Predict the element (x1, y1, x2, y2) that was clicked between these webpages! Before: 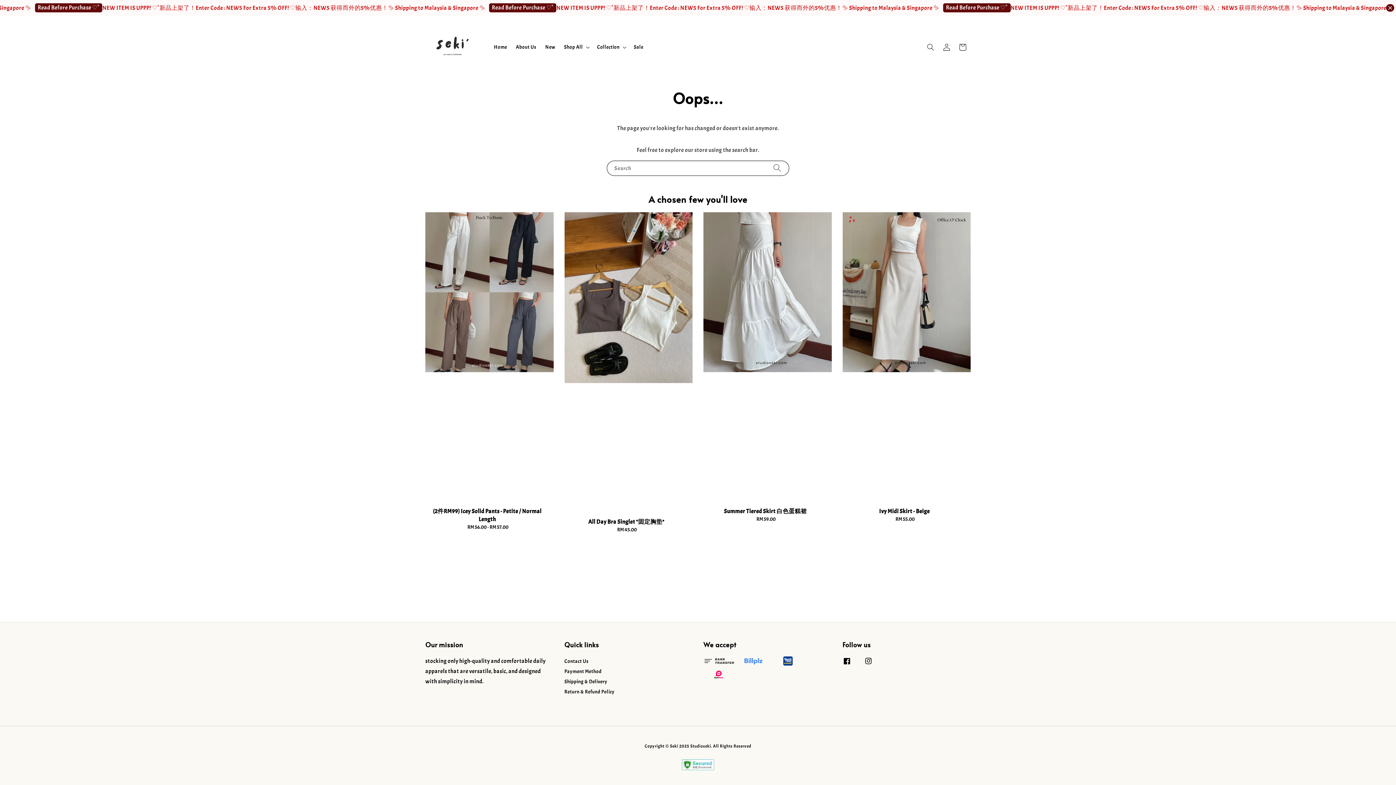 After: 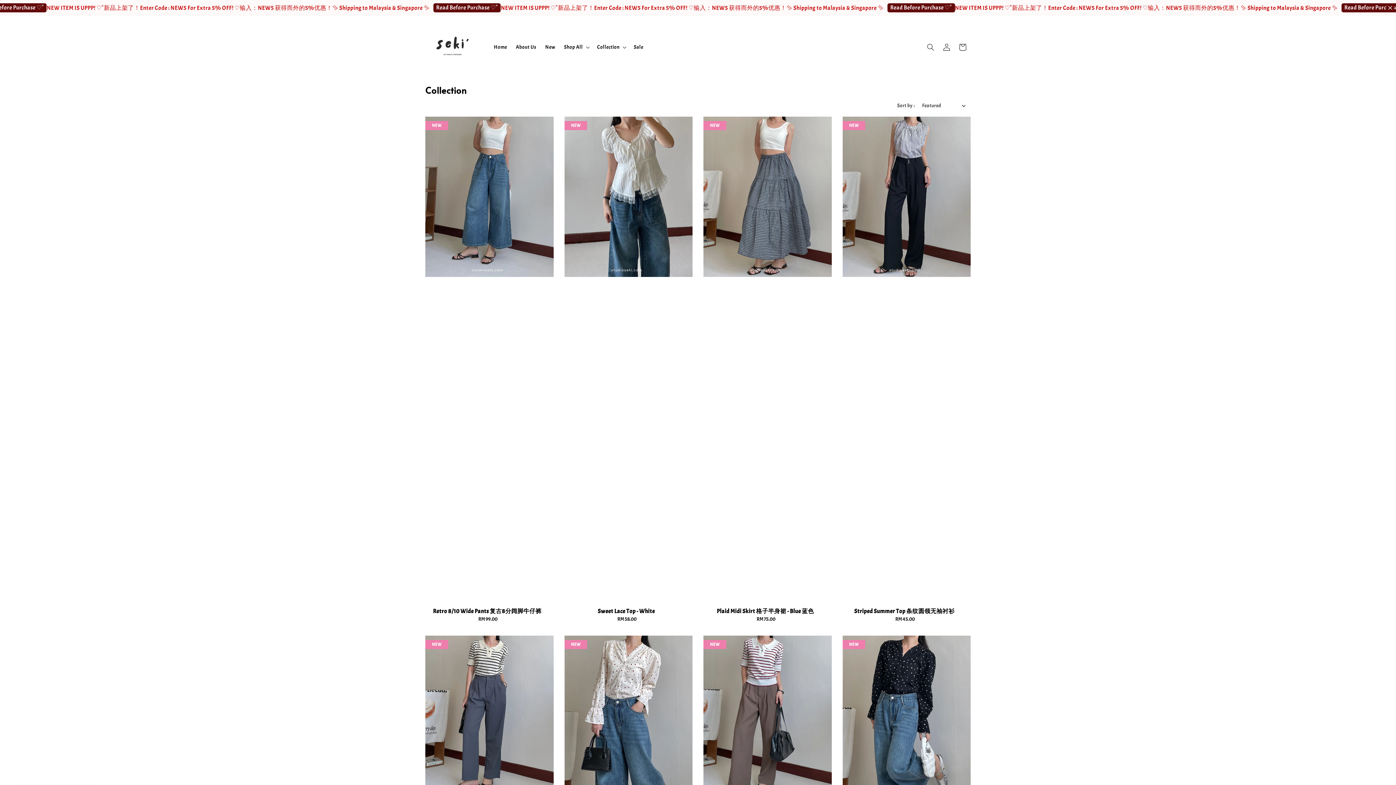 Action: bbox: (597, 44, 619, 50) label: Collection